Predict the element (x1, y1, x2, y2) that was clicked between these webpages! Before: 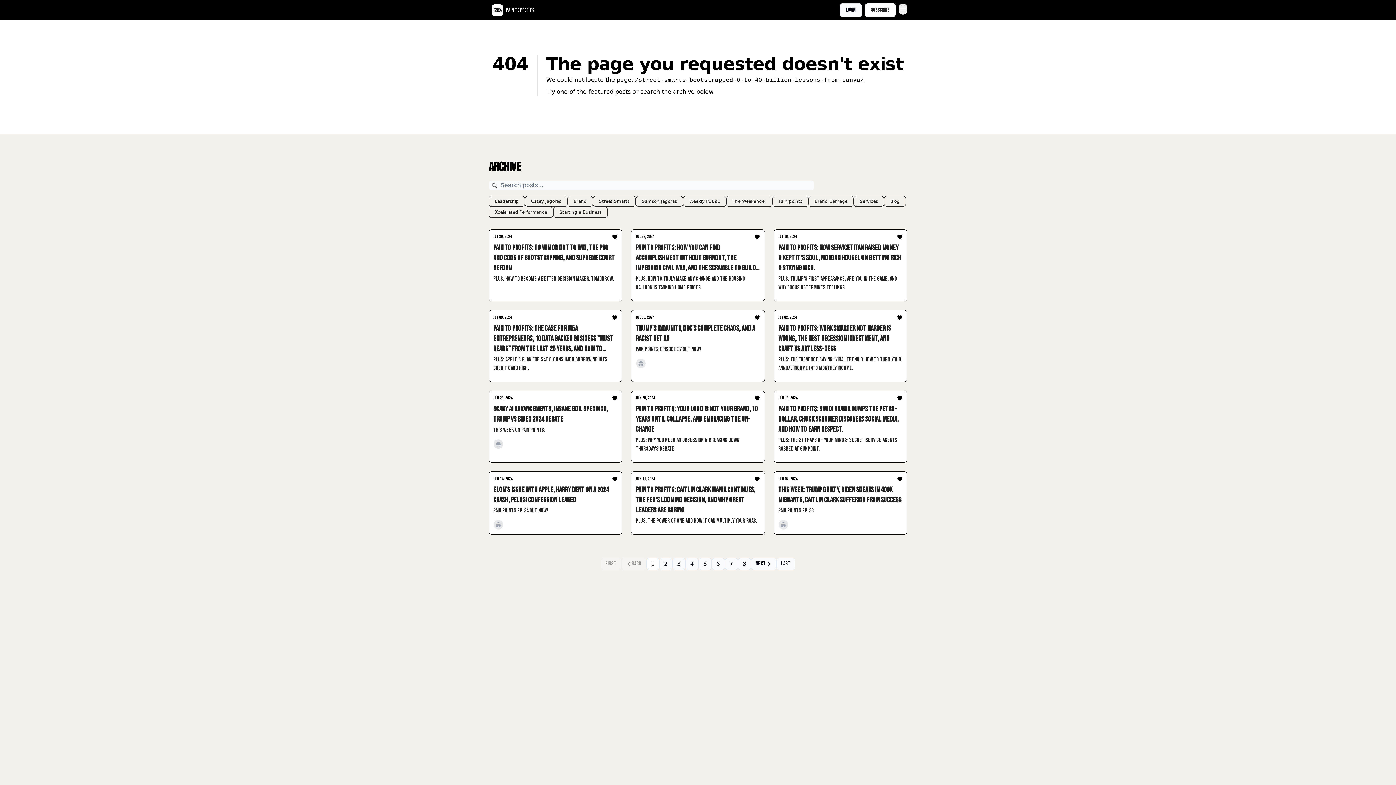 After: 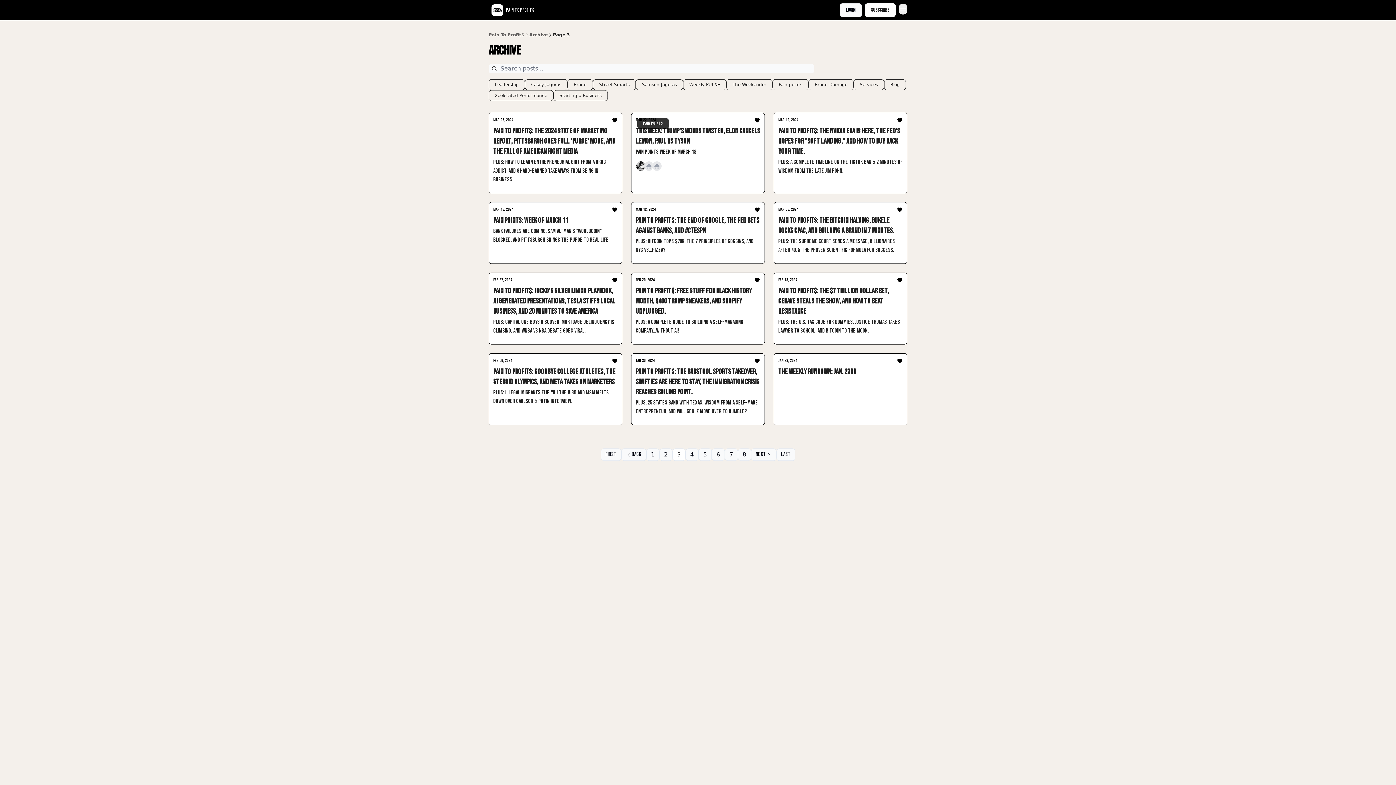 Action: bbox: (672, 558, 685, 570) label: 3